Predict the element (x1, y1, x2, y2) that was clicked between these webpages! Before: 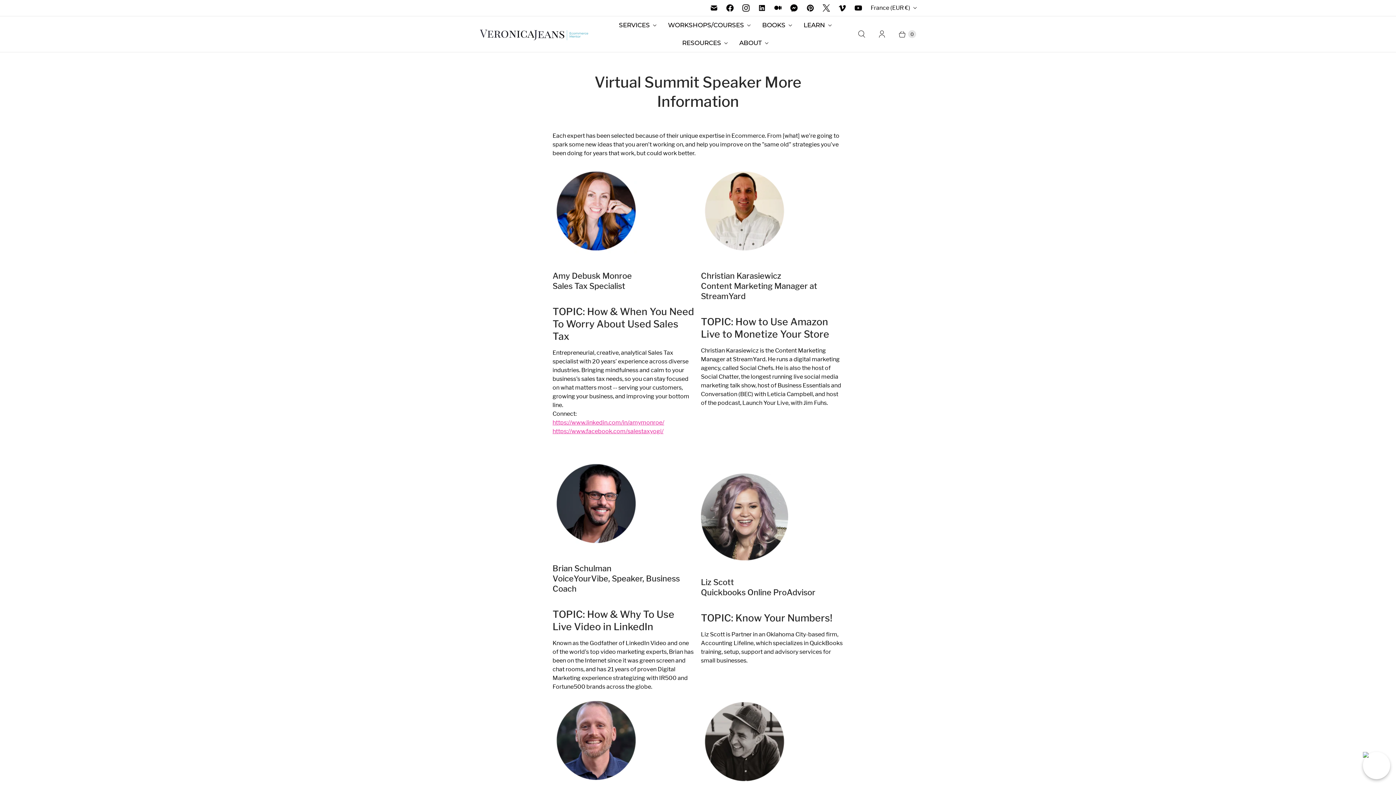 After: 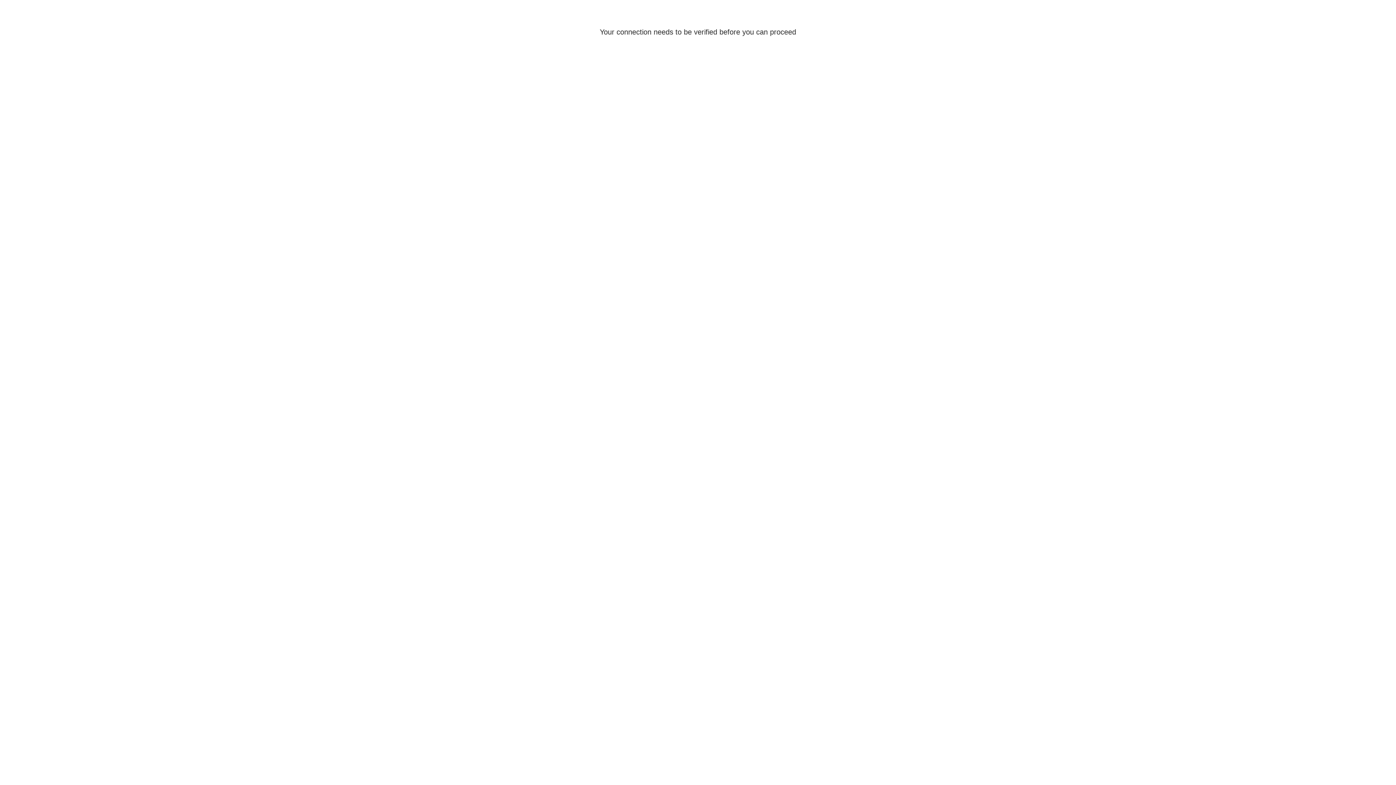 Action: label: My Account bbox: (872, 25, 892, 42)